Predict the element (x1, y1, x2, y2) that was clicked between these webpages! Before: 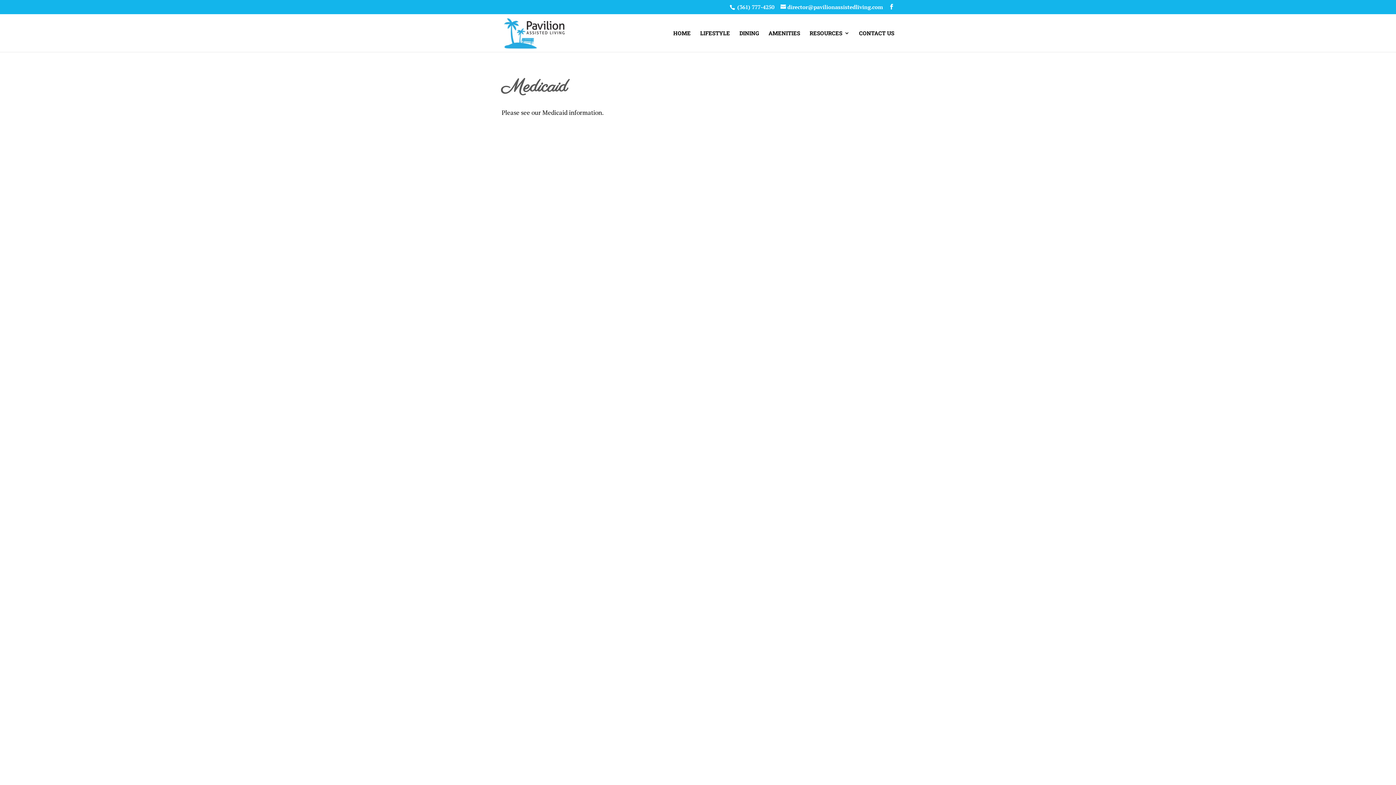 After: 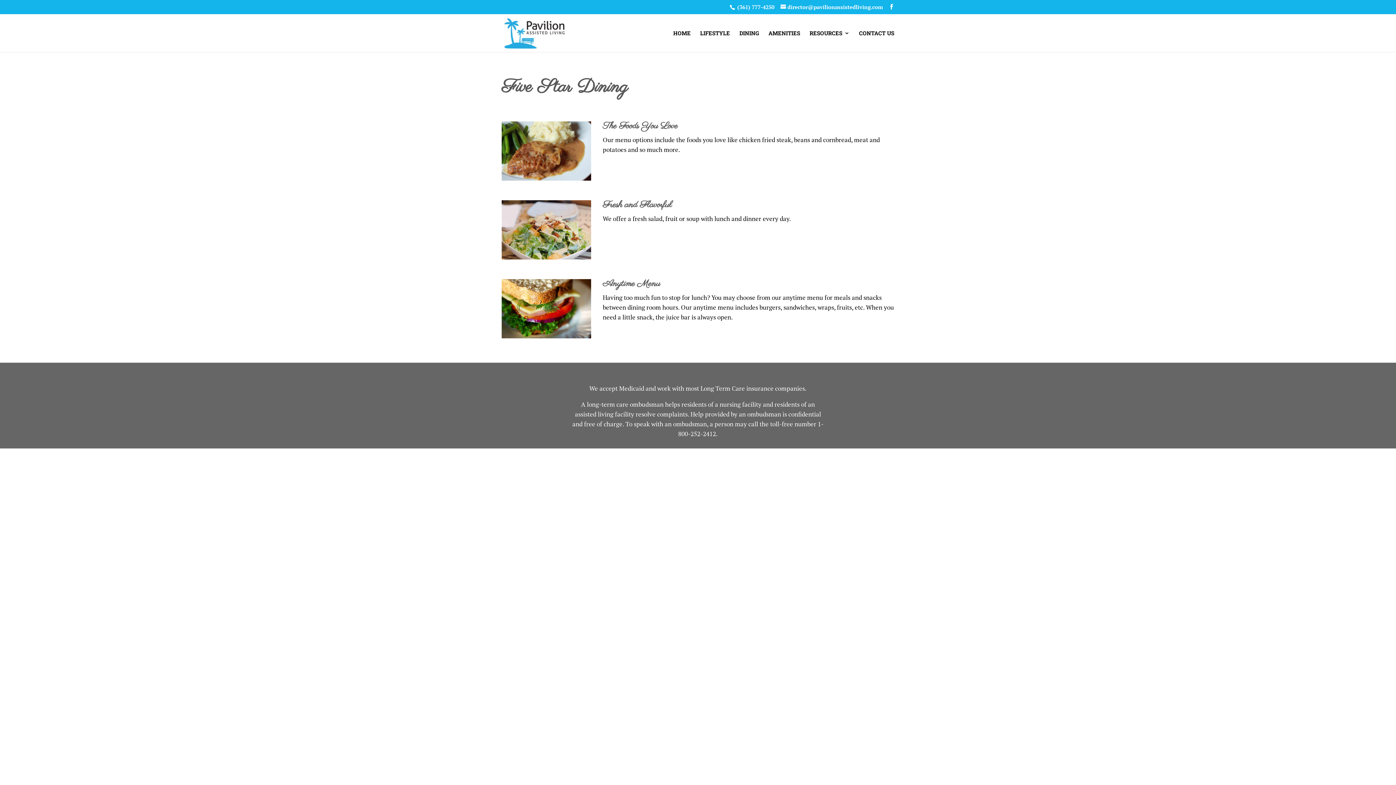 Action: bbox: (739, 30, 759, 51) label: DINING